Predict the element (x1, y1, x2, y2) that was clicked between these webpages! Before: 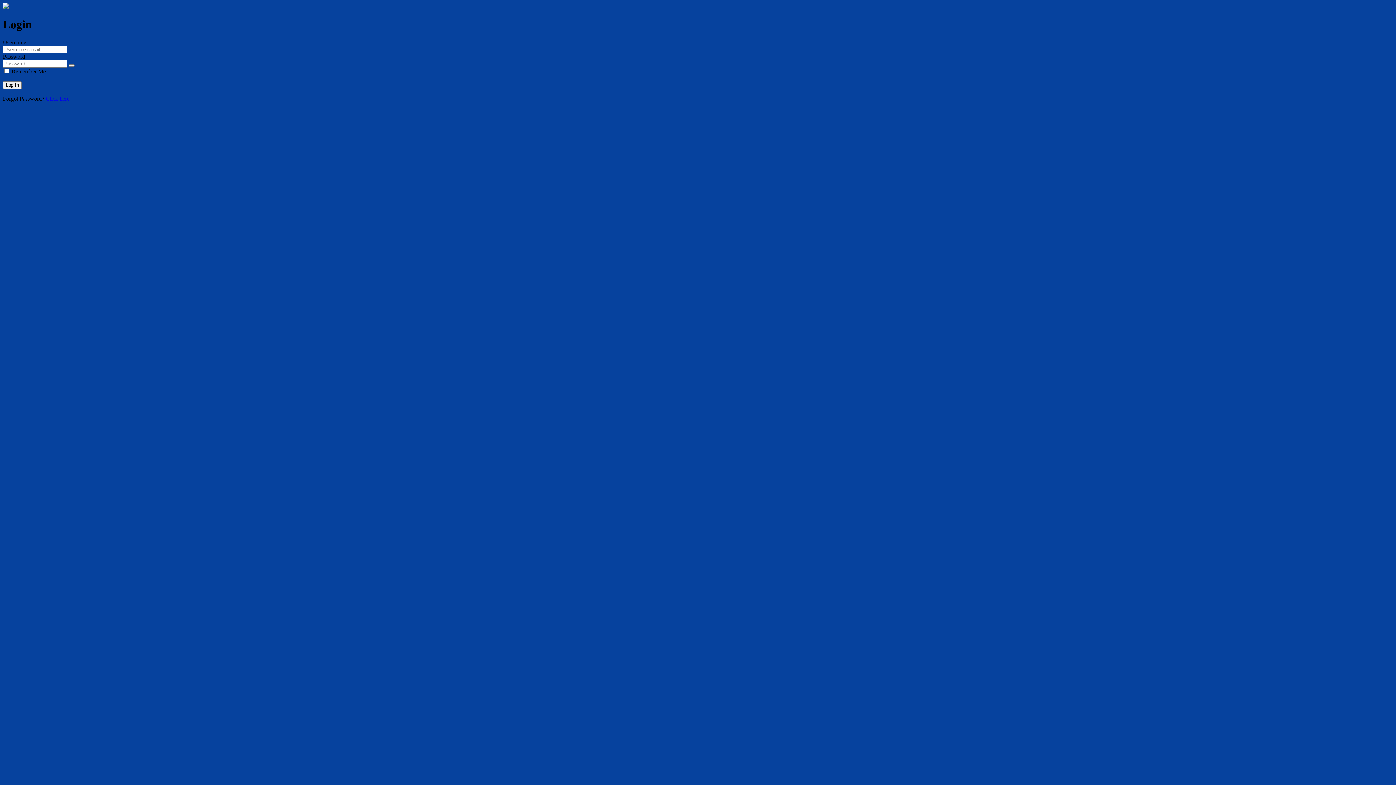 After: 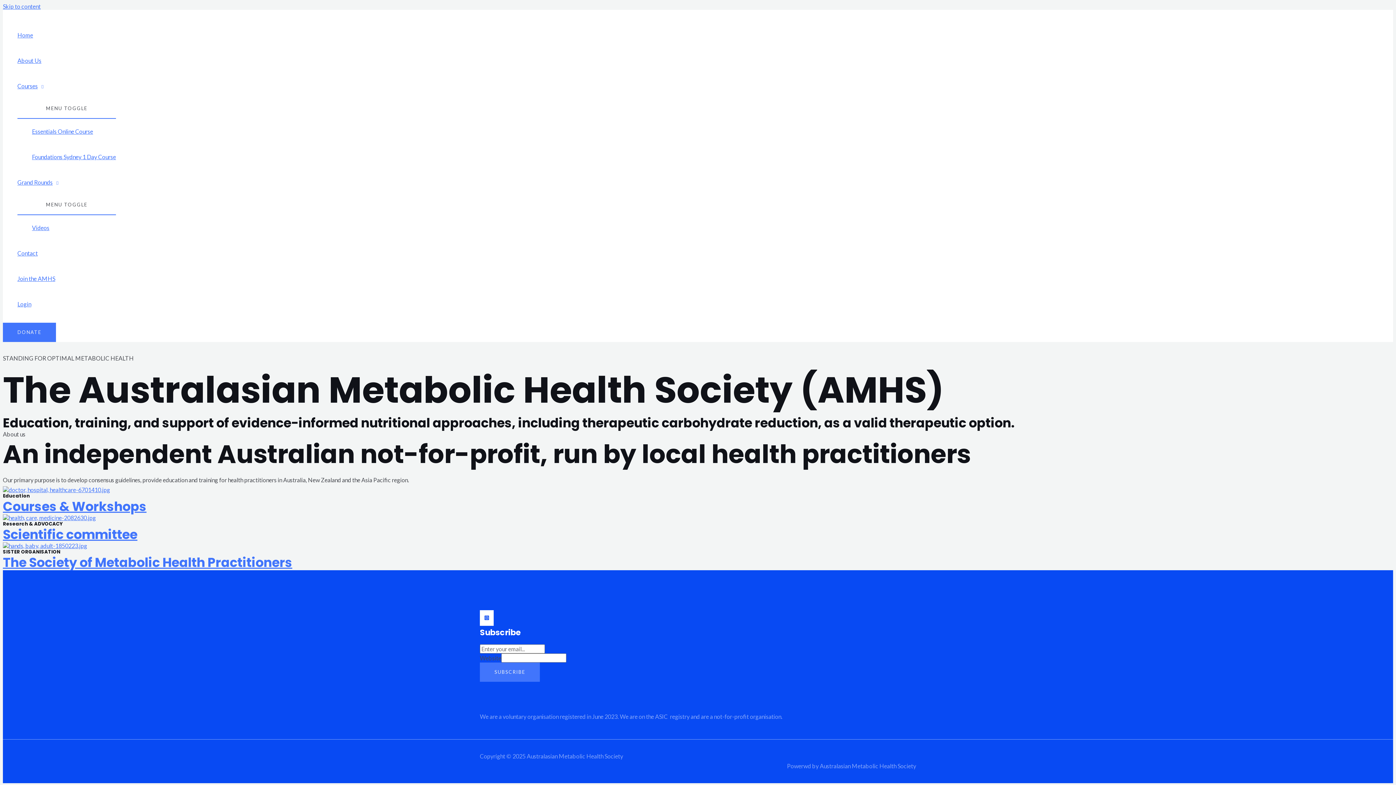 Action: bbox: (2, 3, 8, 9)